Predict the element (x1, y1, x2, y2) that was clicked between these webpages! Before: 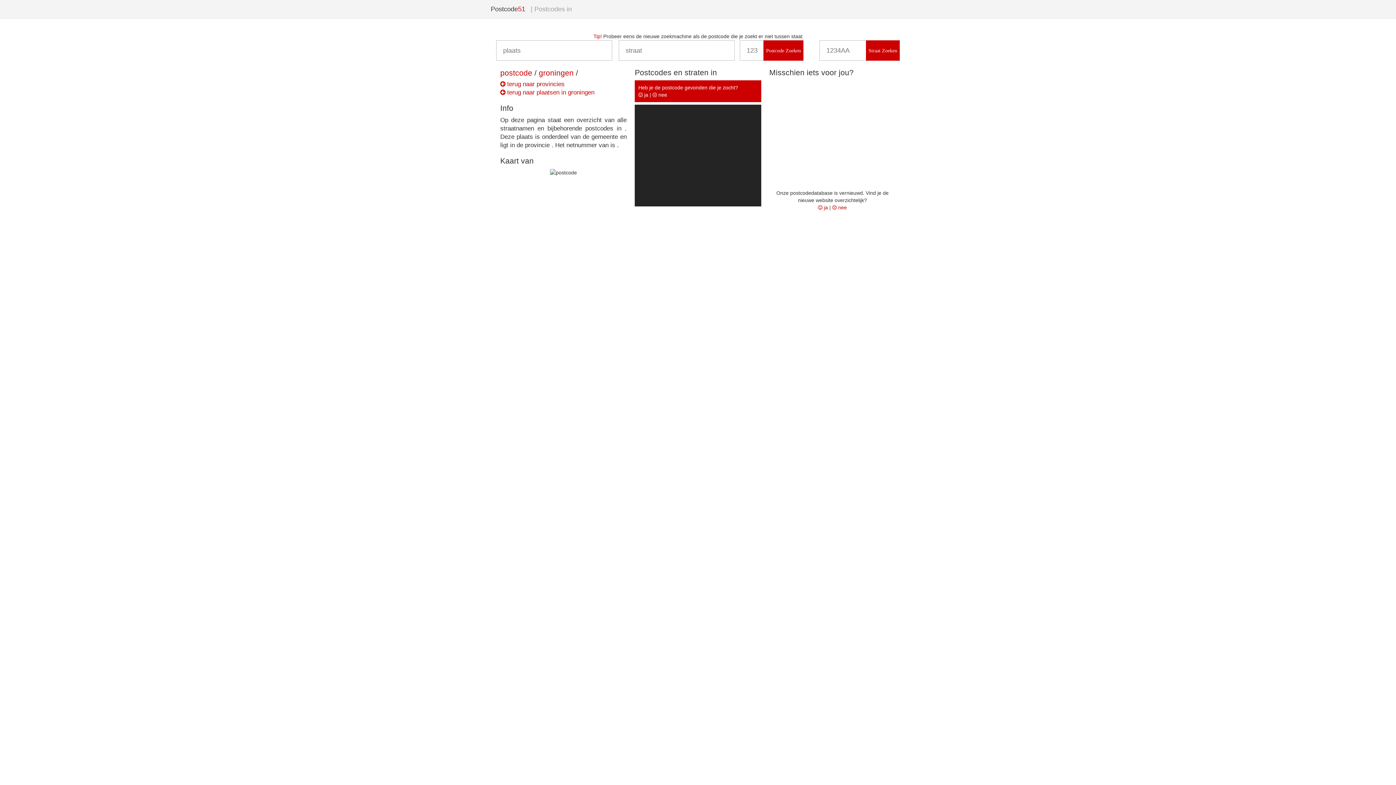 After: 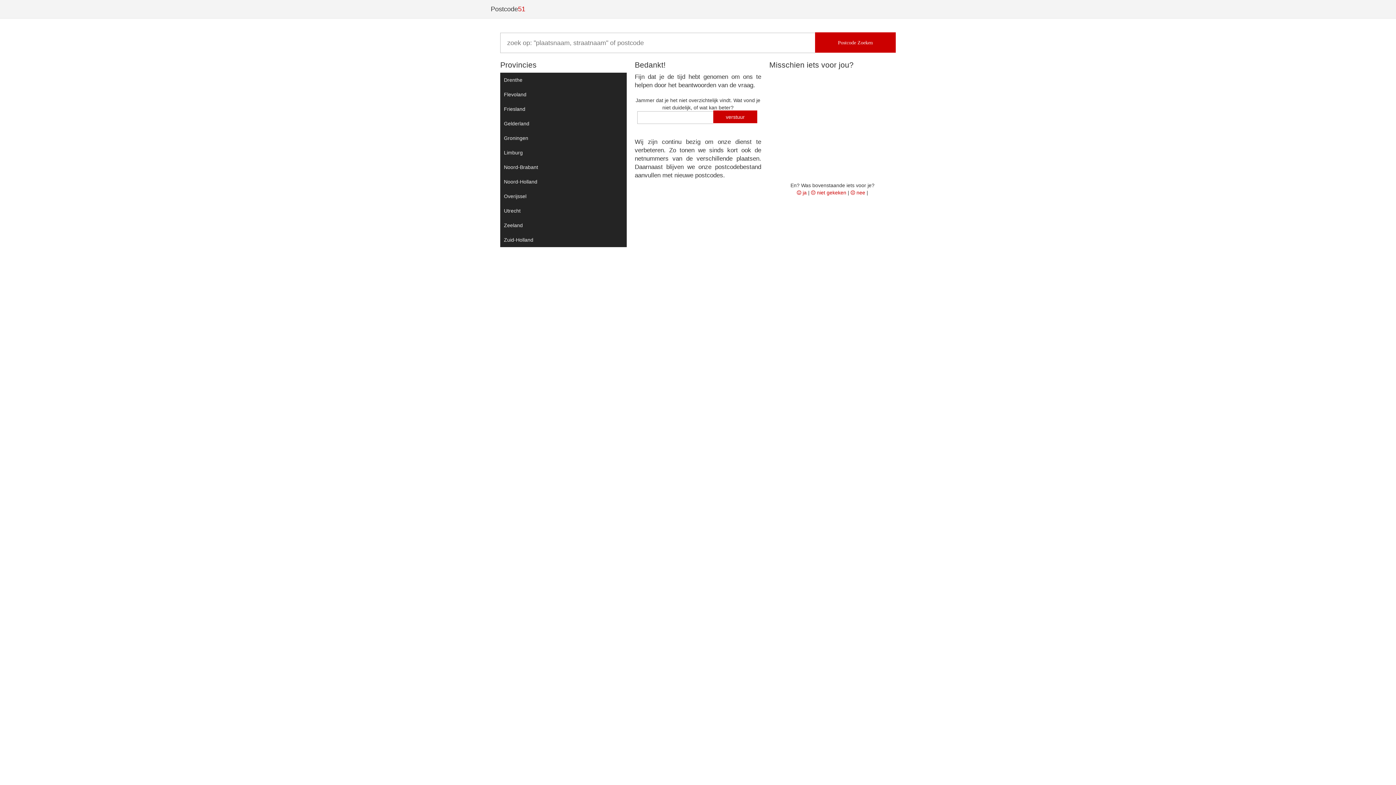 Action: label:  nee bbox: (832, 204, 847, 210)